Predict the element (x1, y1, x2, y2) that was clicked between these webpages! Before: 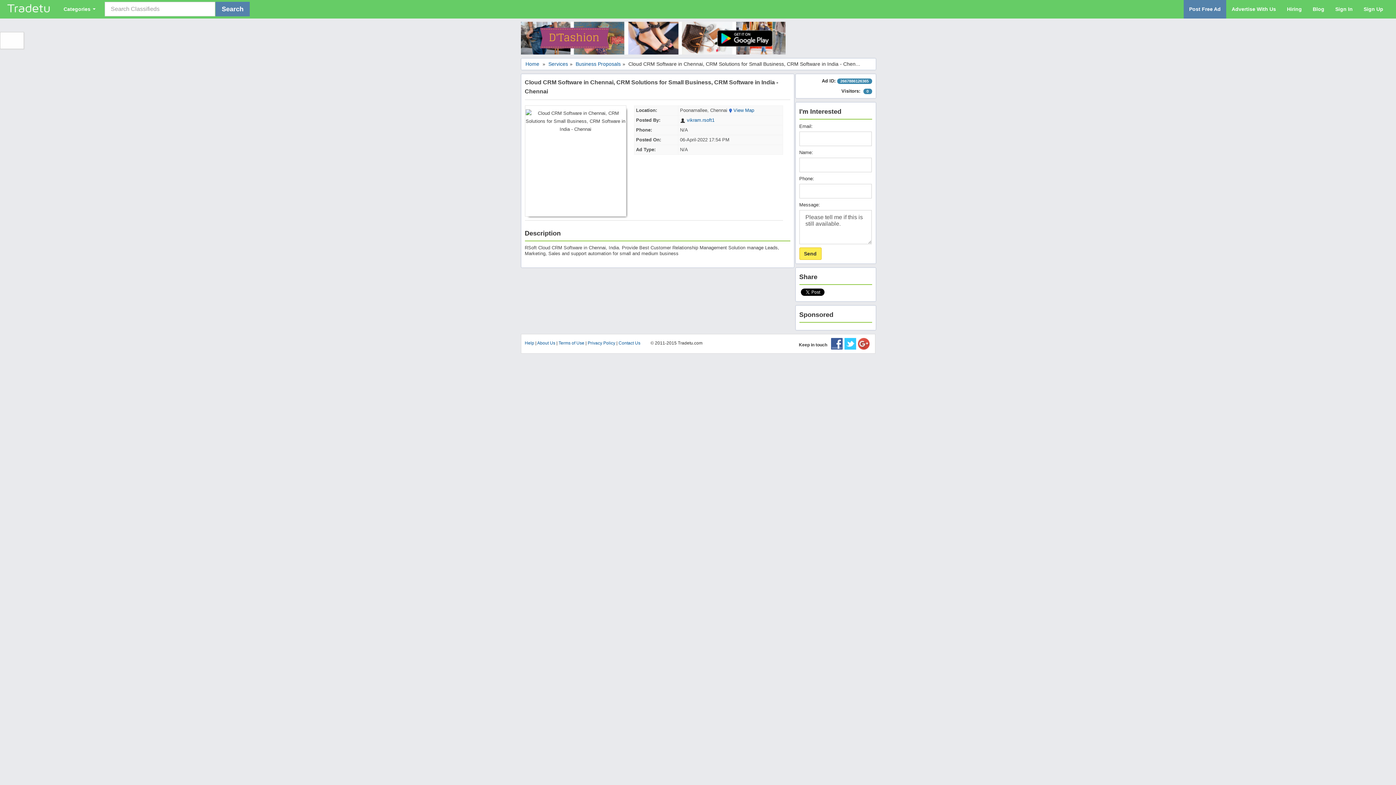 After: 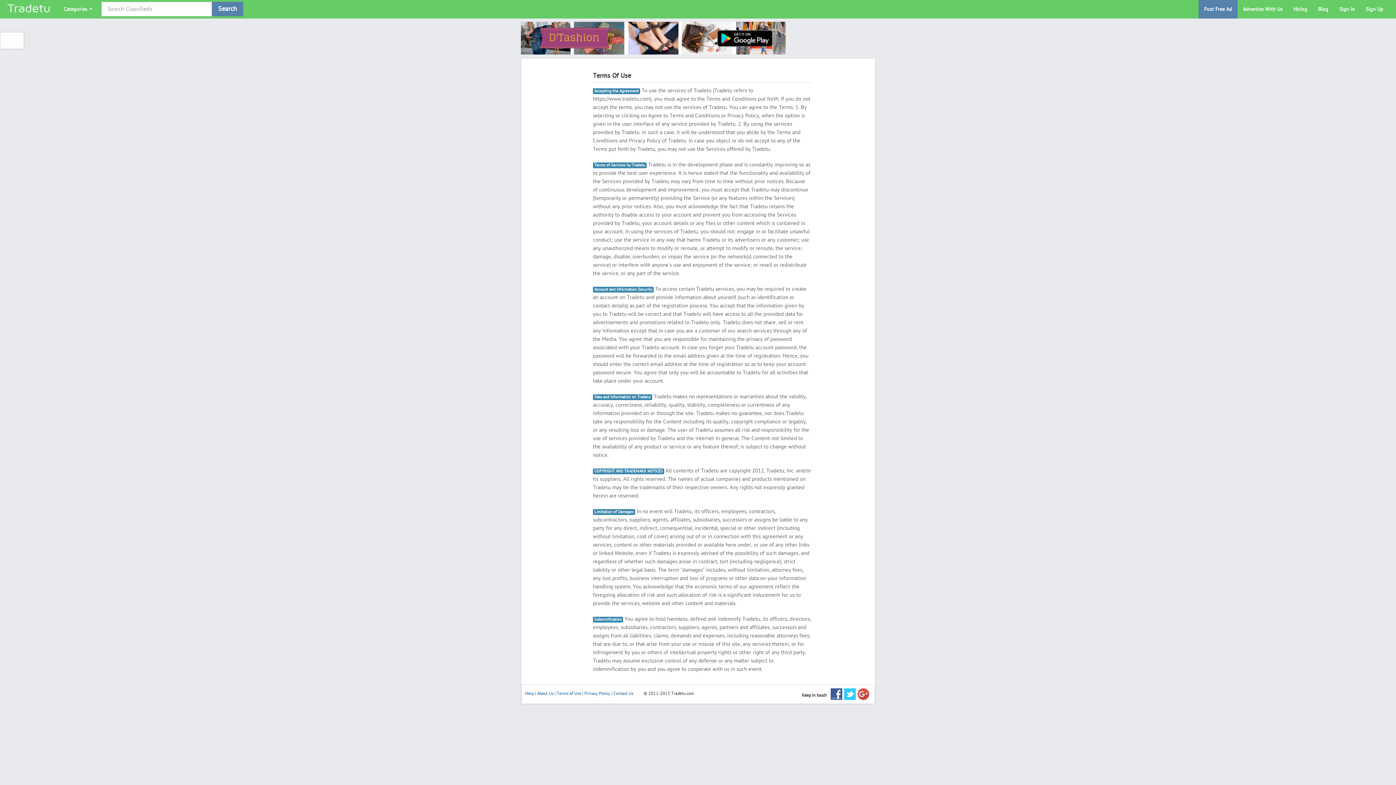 Action: label: Terms of Use bbox: (558, 340, 584, 345)